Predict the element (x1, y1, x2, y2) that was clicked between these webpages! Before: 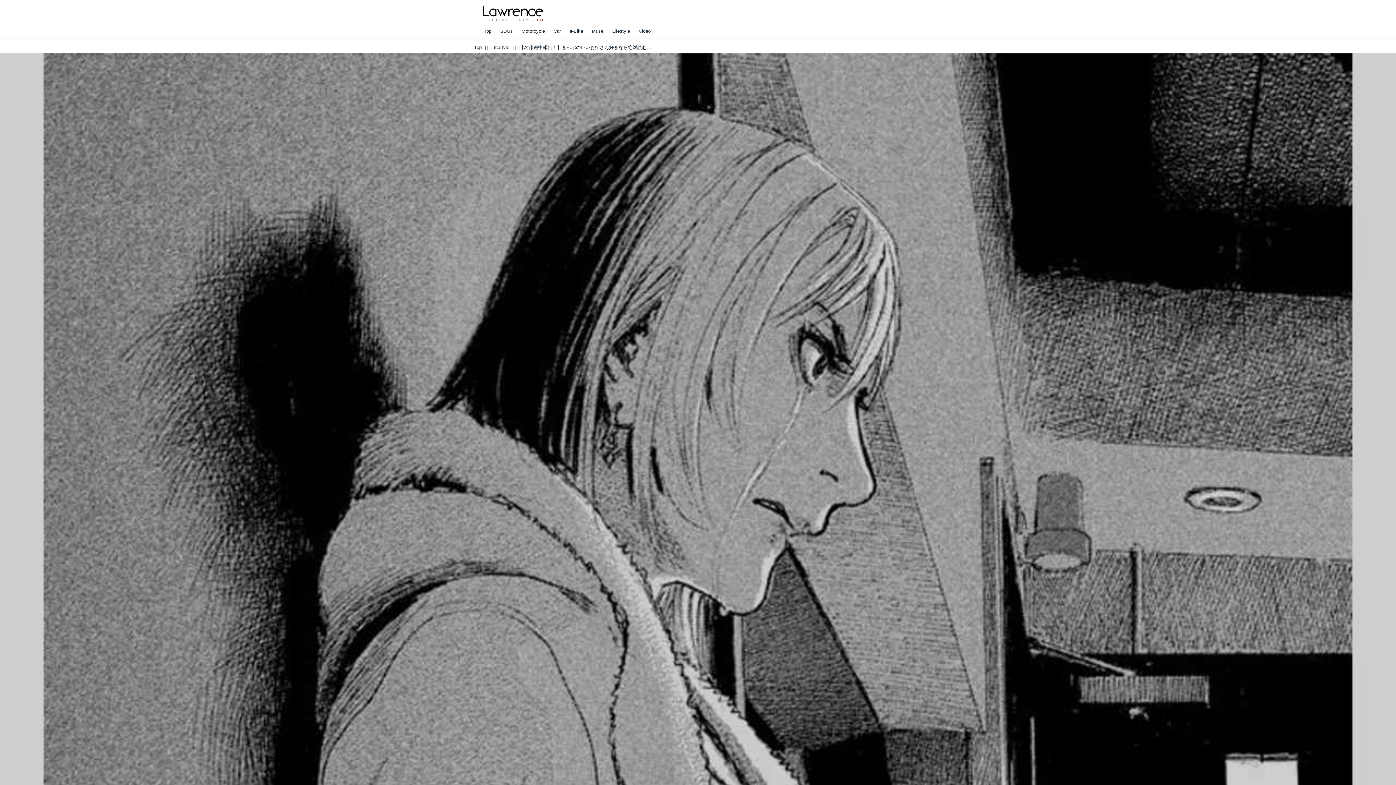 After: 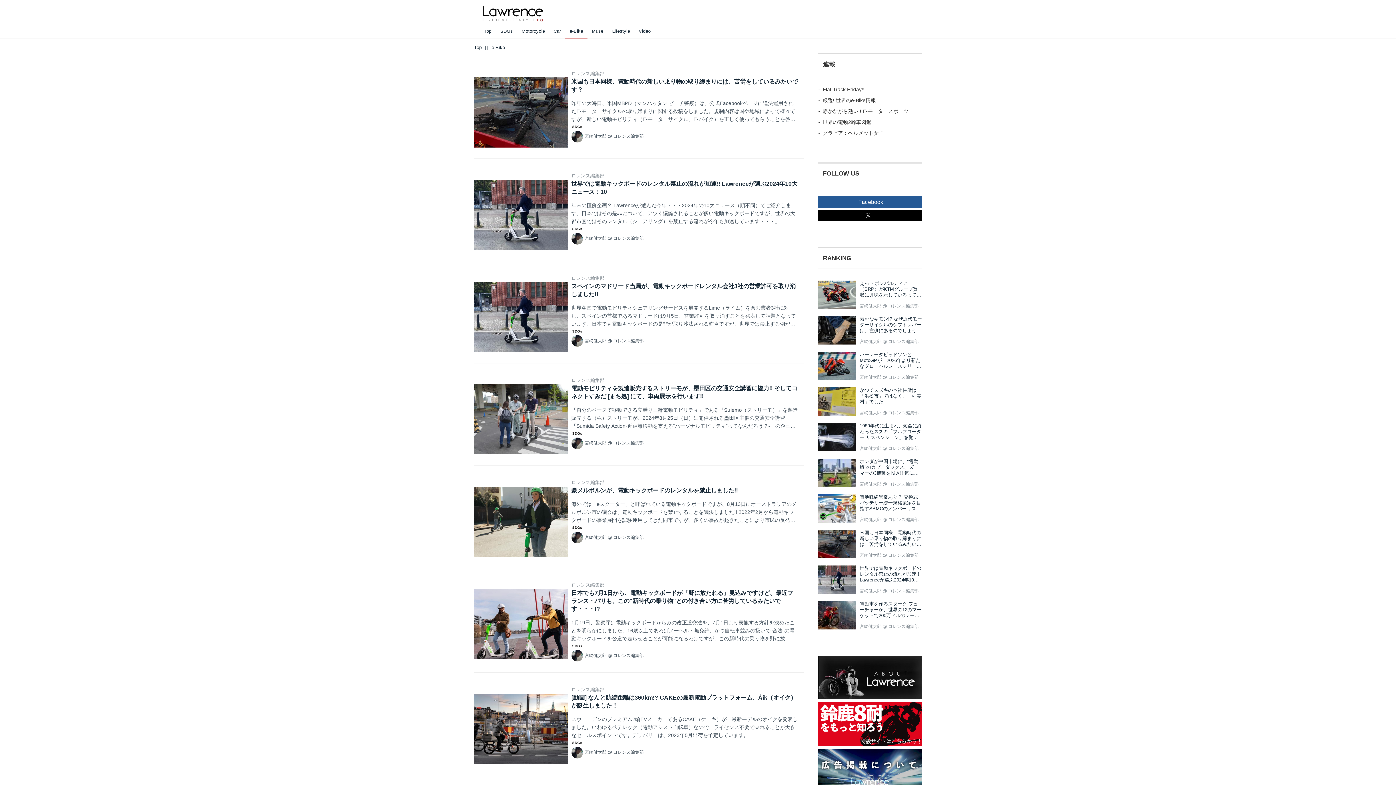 Action: bbox: (565, 23, 587, 38) label: e-Bike